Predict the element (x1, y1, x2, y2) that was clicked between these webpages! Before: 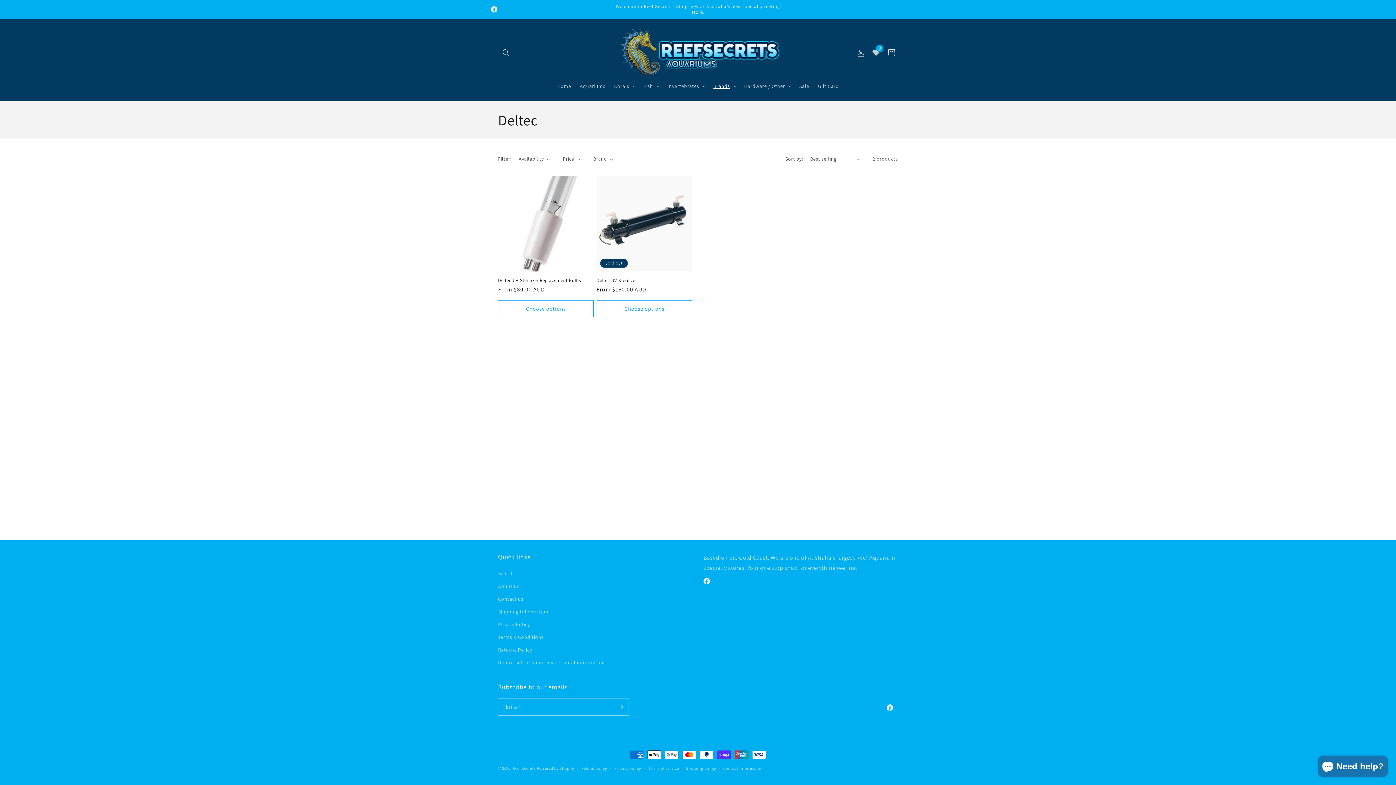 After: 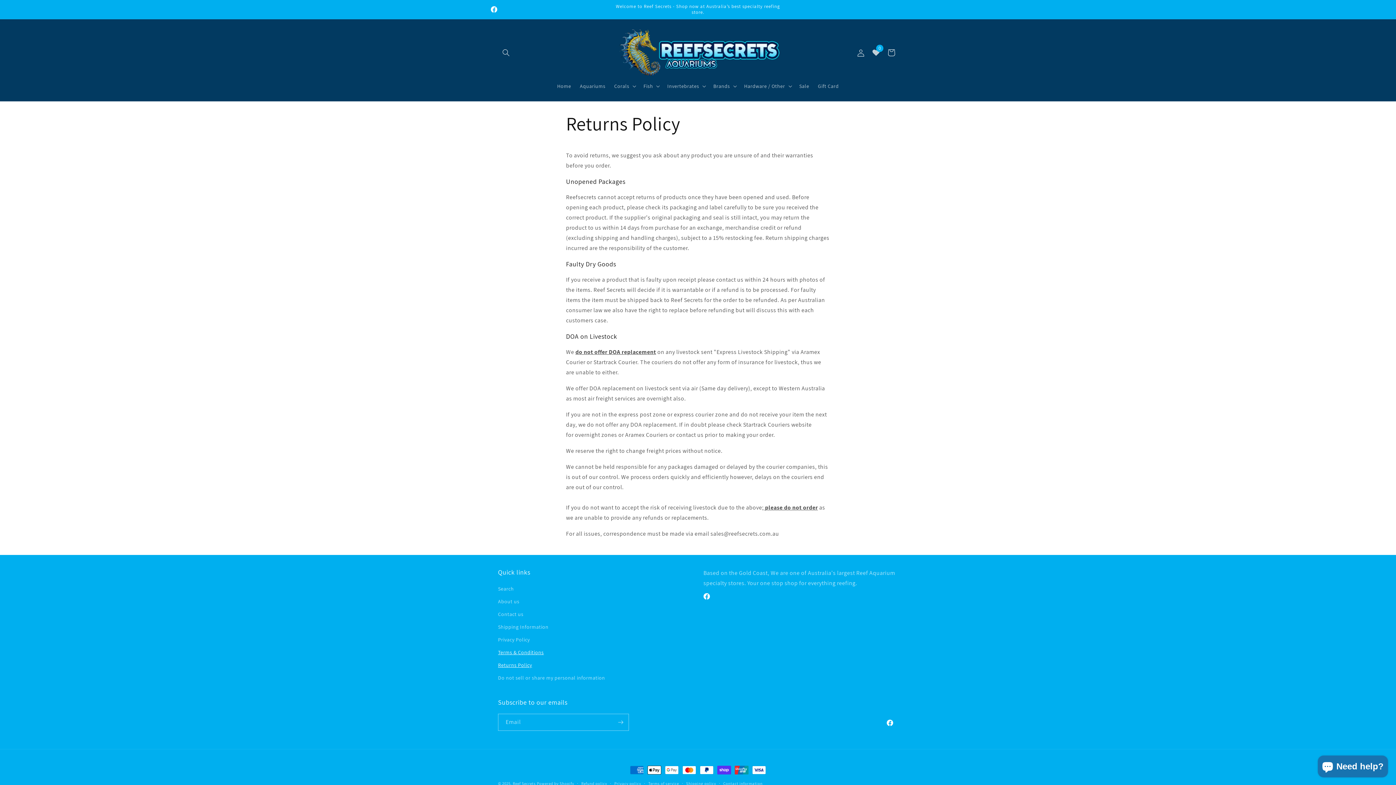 Action: label: Terms & Conditions bbox: (498, 631, 543, 644)